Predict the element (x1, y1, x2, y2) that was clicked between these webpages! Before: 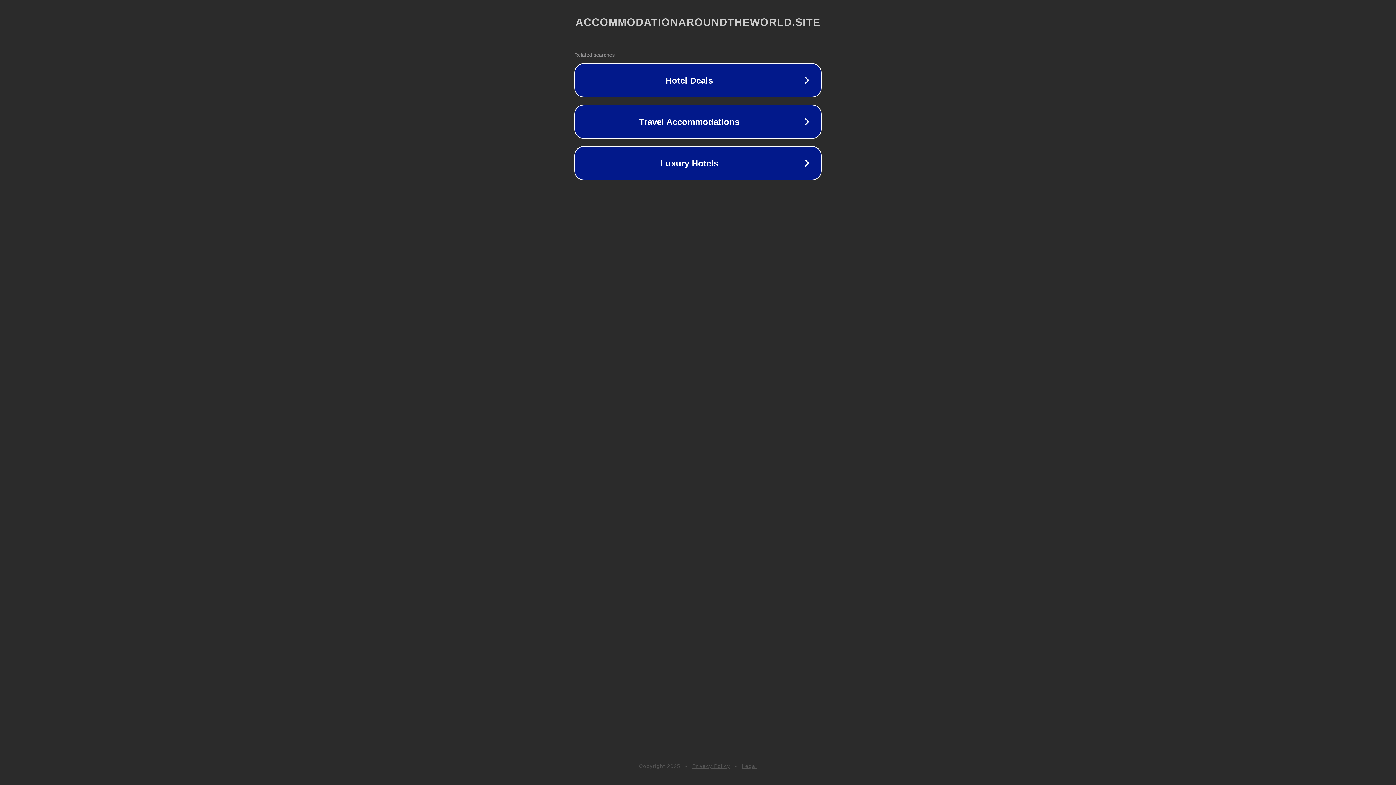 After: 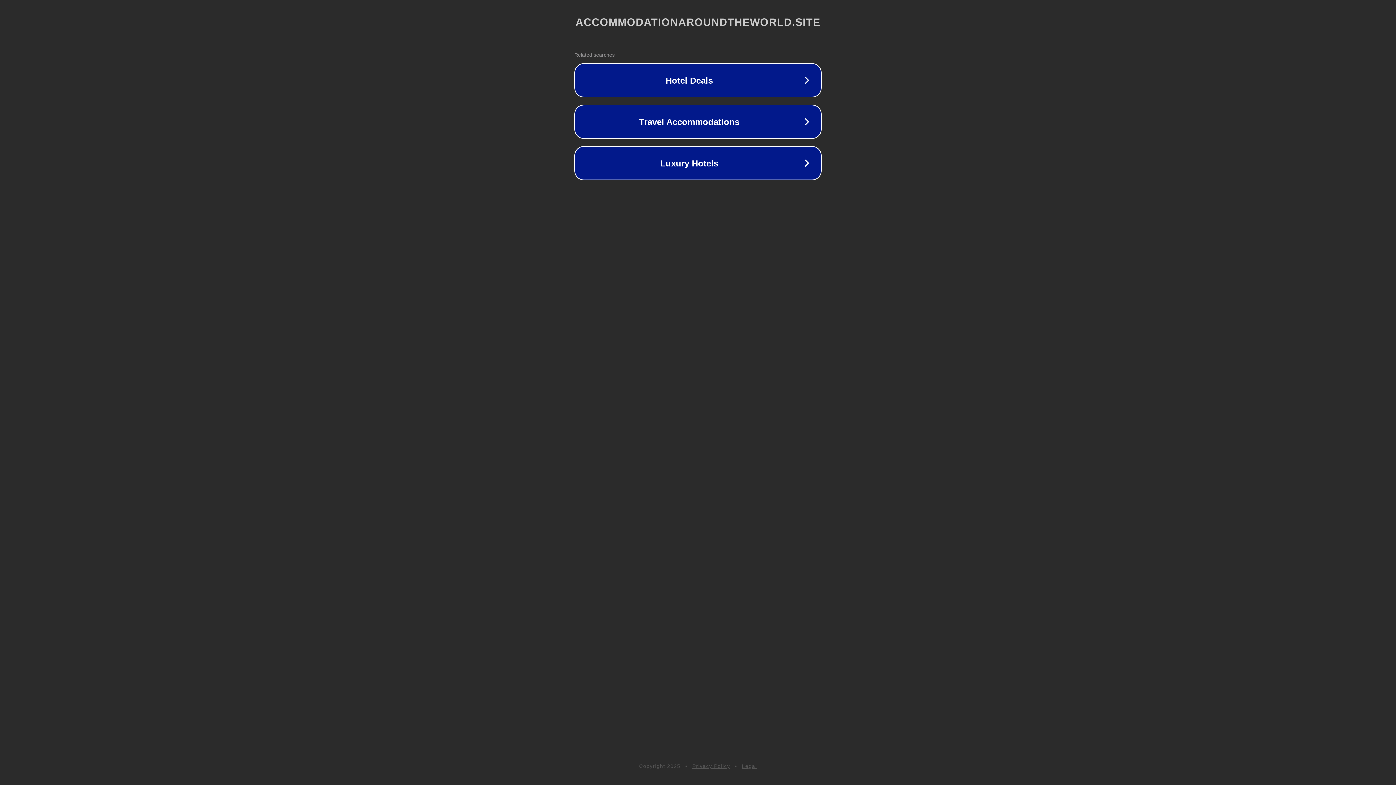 Action: bbox: (692, 763, 730, 769) label: Privacy Policy